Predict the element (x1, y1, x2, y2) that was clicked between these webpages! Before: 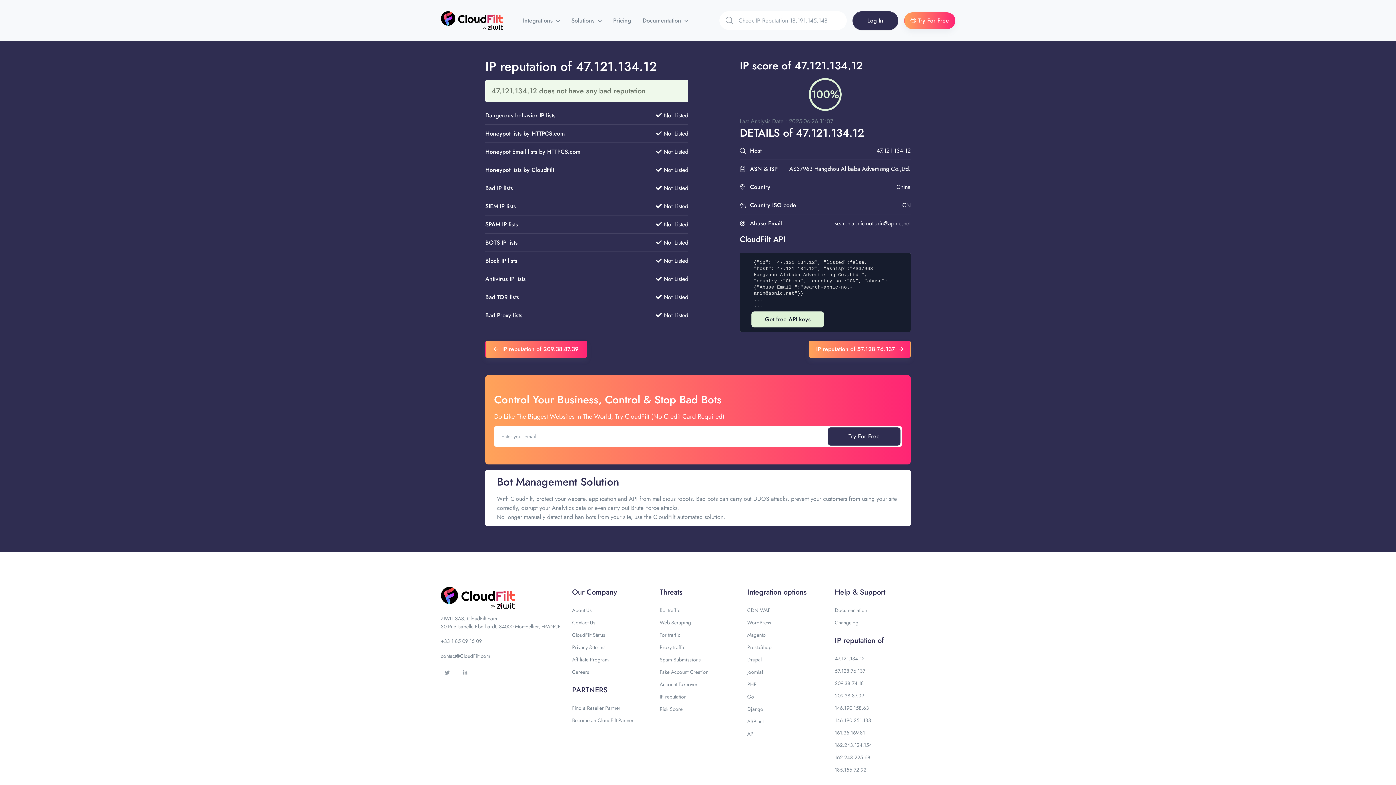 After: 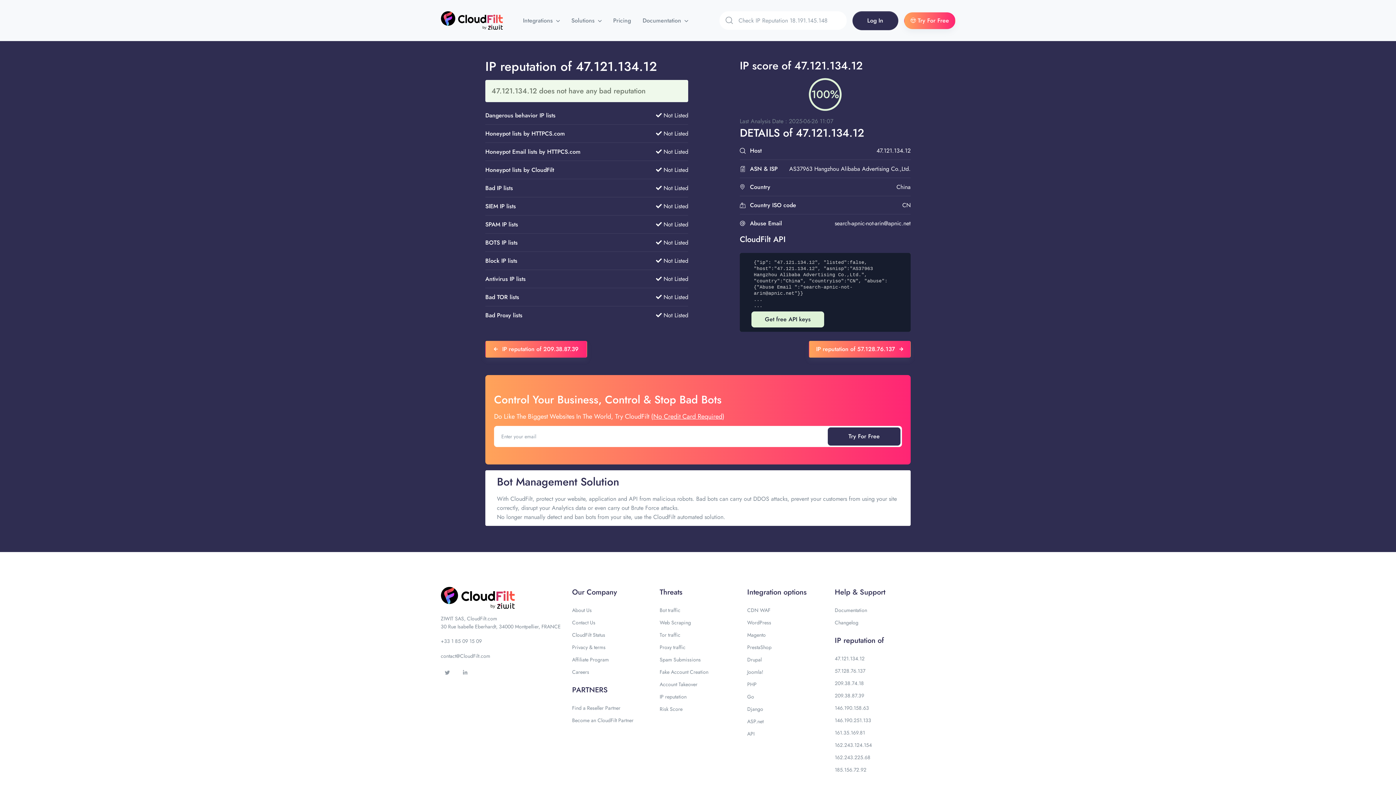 Action: bbox: (834, 729, 865, 736) label: 161.35.169.81